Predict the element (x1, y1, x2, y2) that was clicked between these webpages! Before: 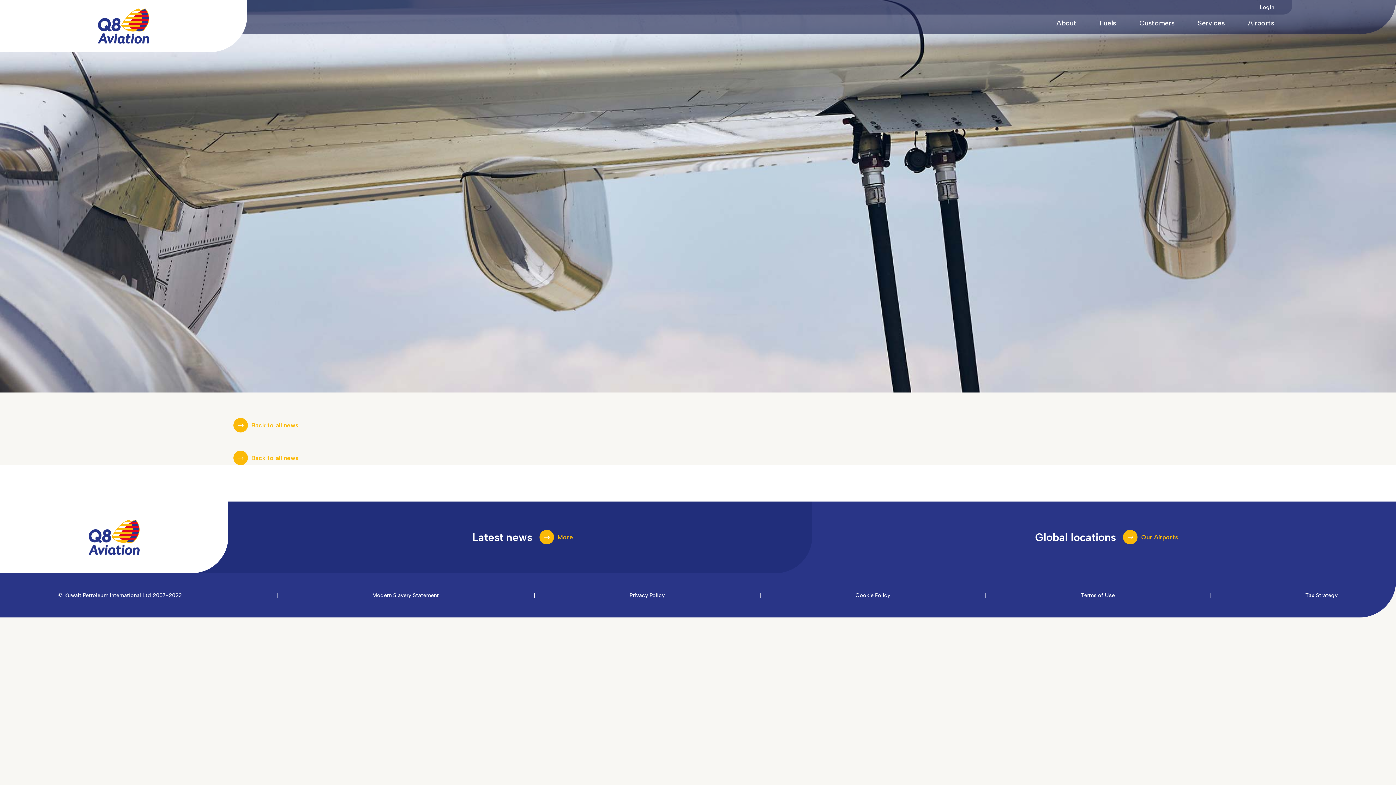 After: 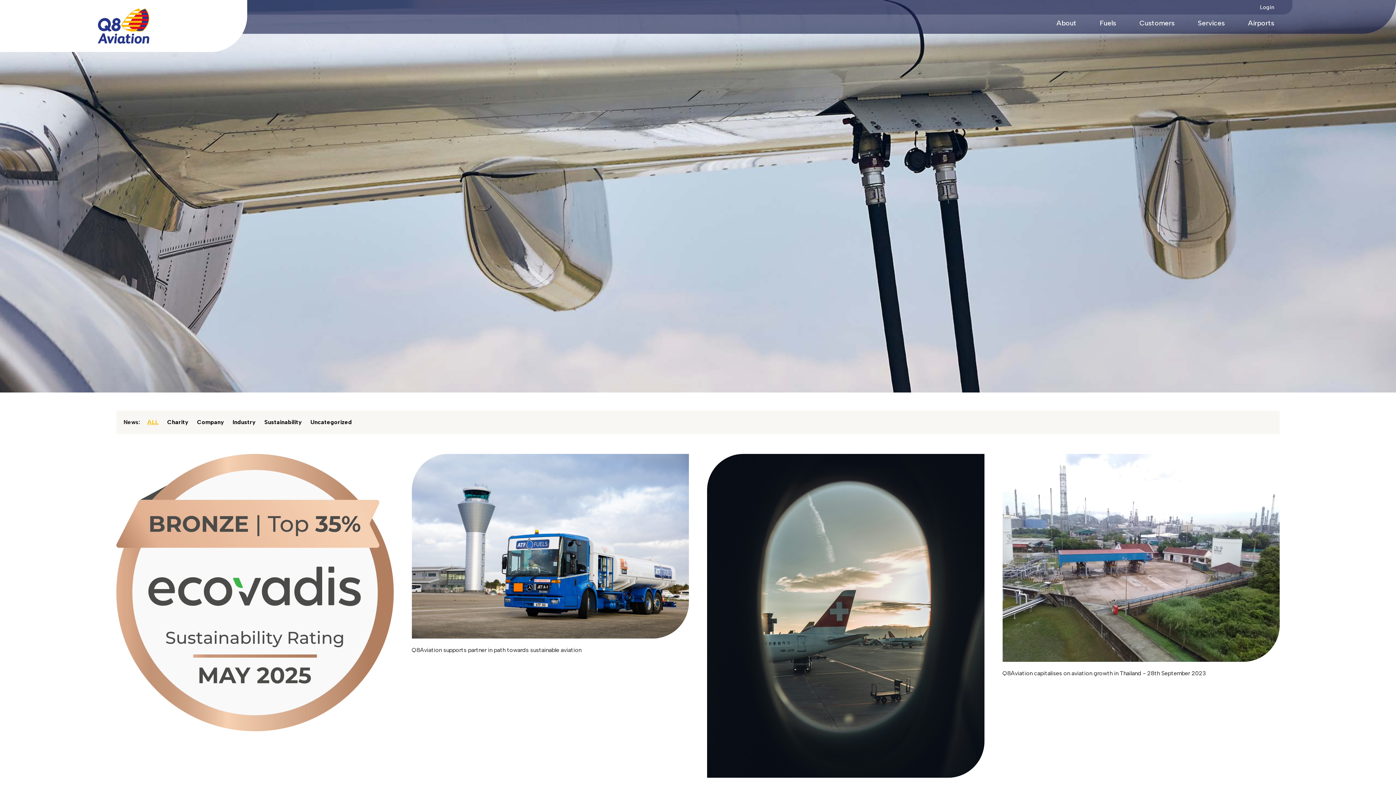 Action: bbox: (233, 450, 1163, 465) label: Back to all news